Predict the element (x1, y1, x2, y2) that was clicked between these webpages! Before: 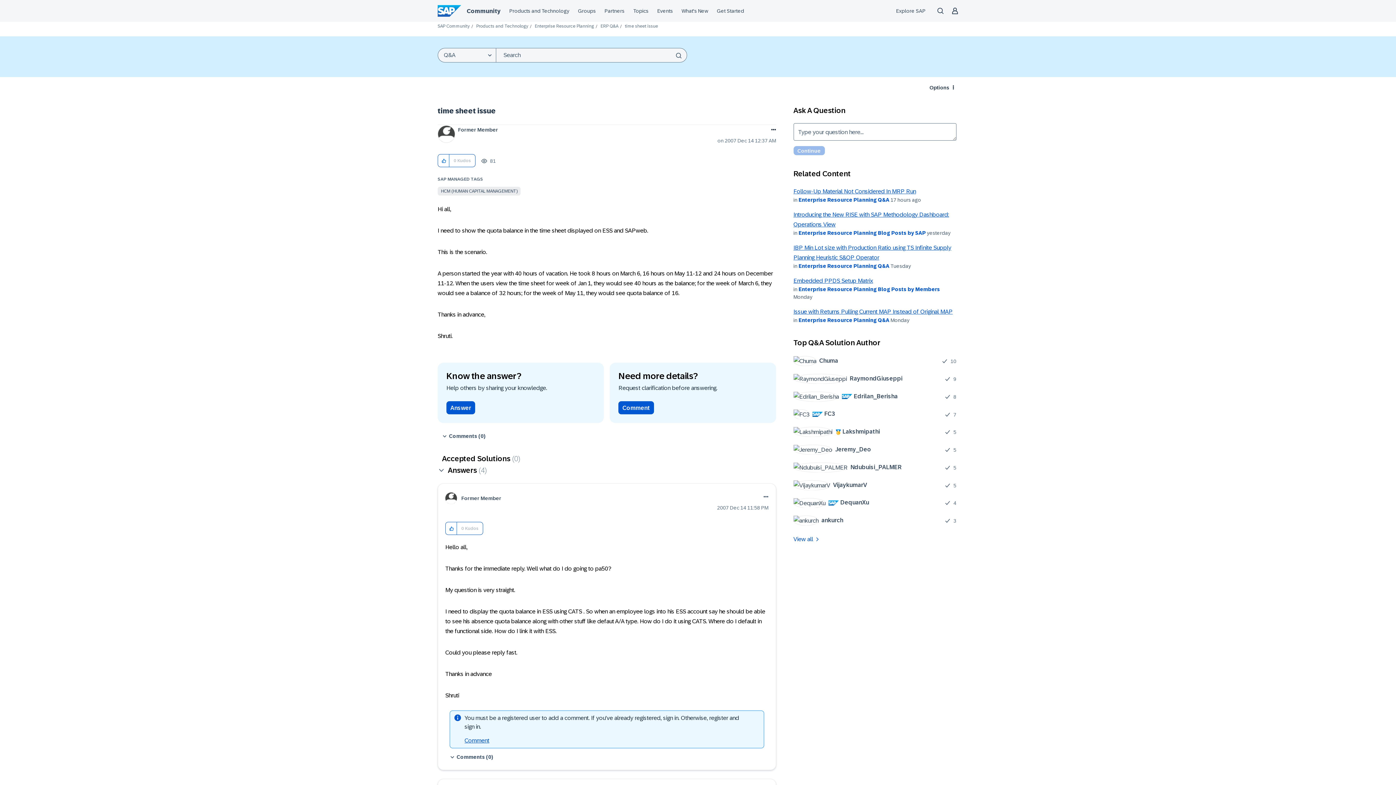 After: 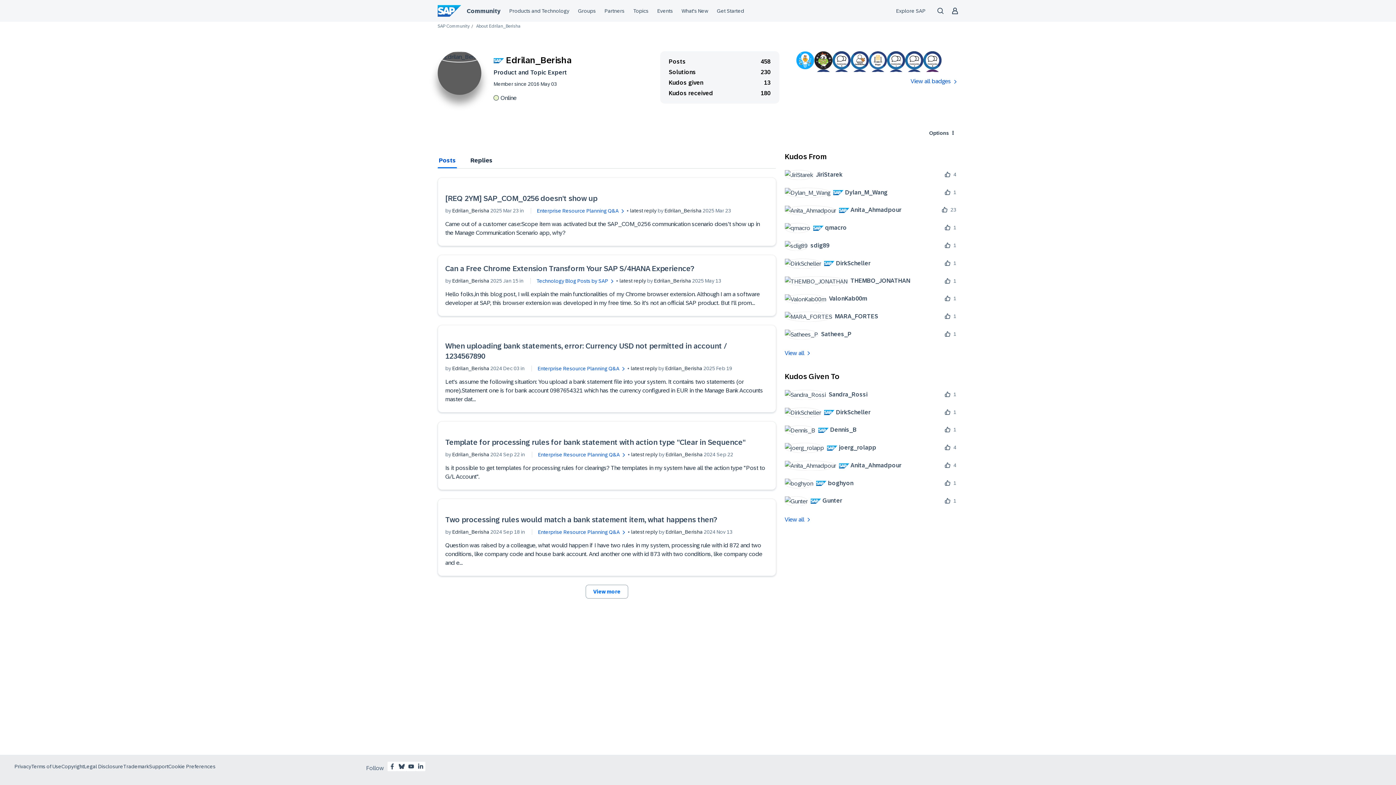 Action: bbox: (793, 391, 903, 401) label: 	
 Edrilan_Berisha